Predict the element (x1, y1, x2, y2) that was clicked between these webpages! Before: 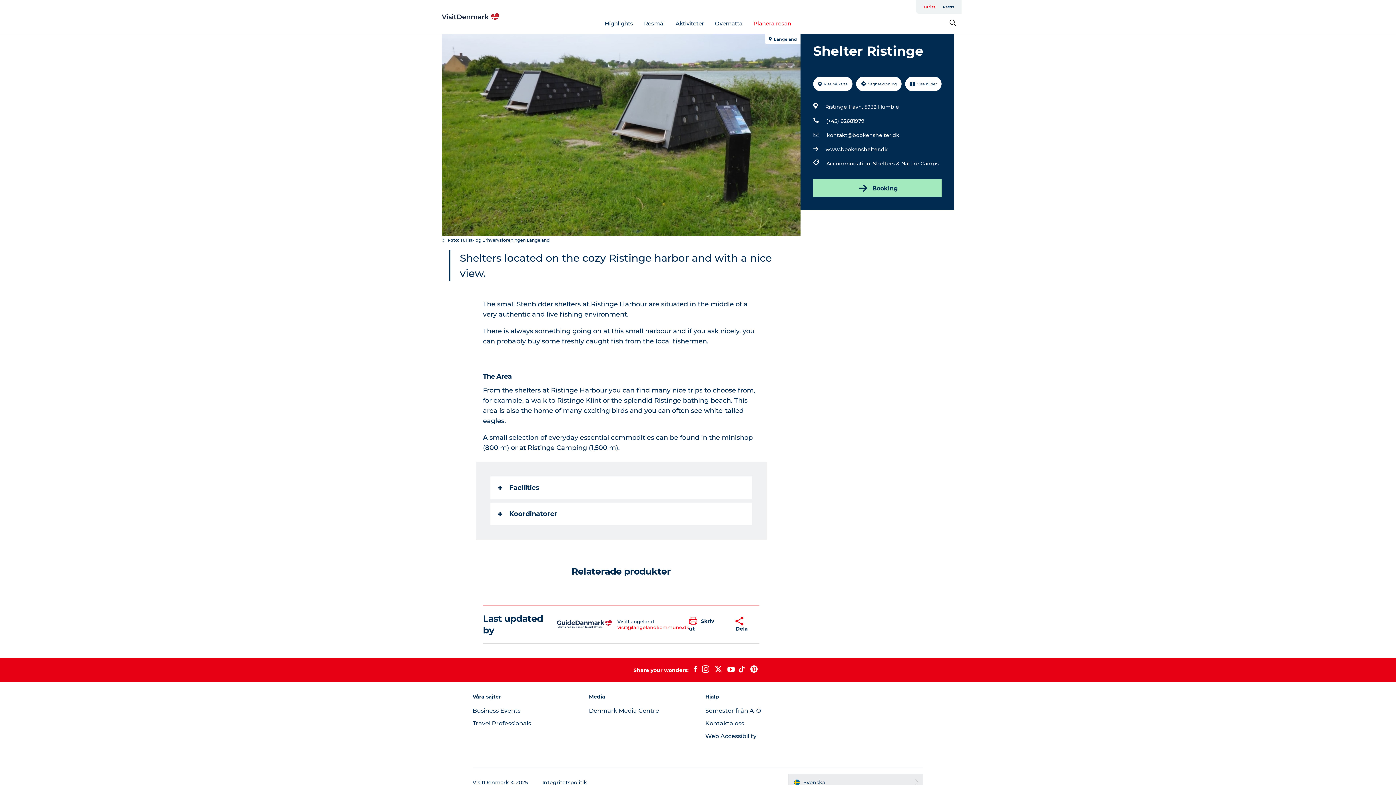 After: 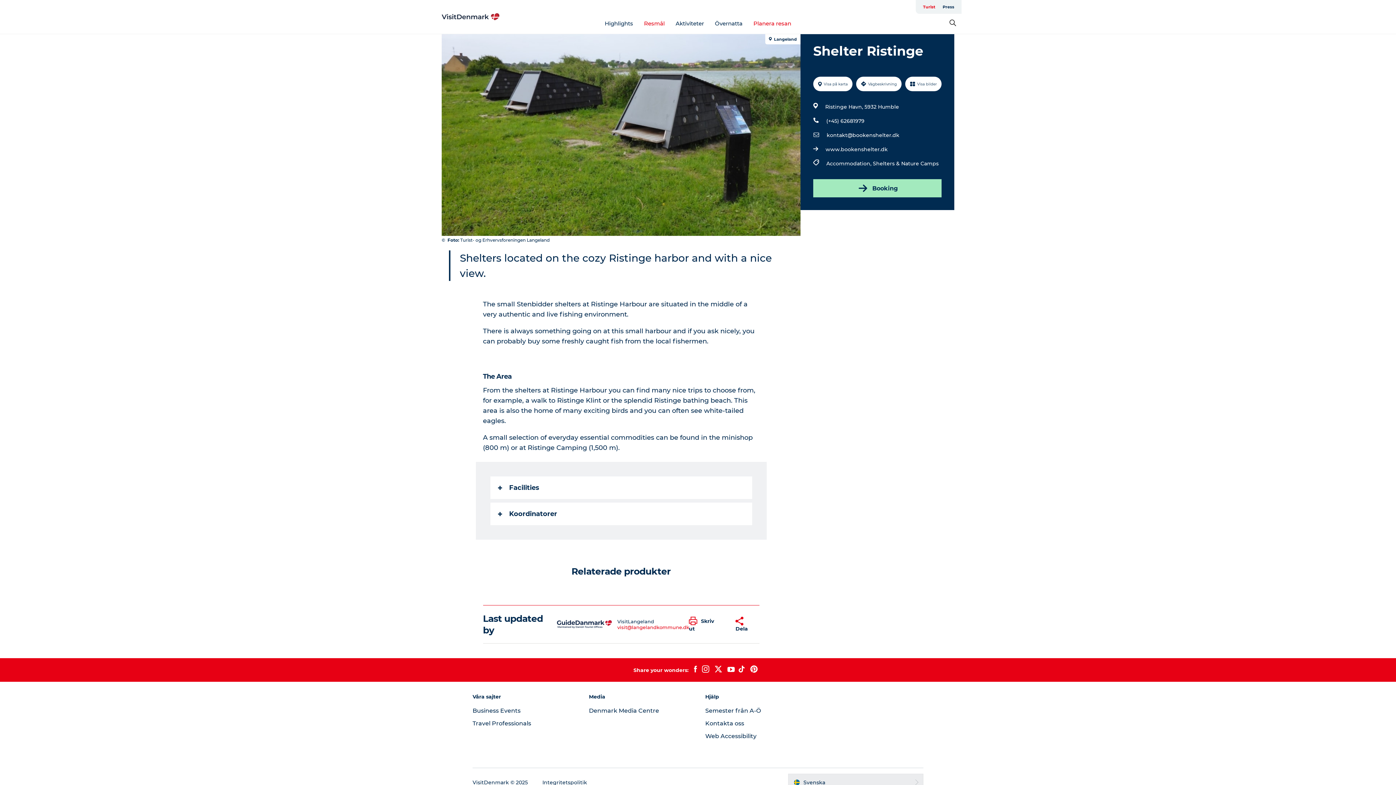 Action: label: Resmål bbox: (644, 19, 664, 26)